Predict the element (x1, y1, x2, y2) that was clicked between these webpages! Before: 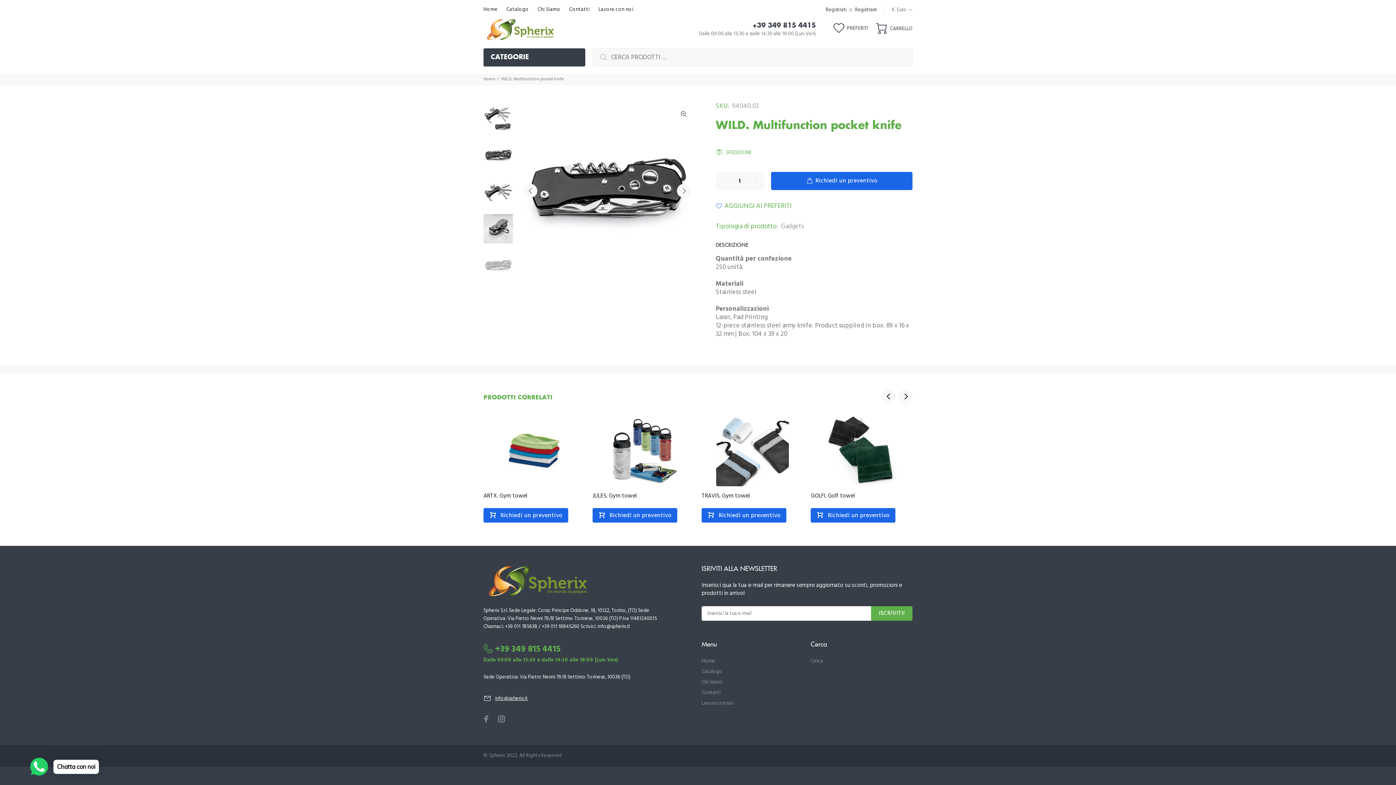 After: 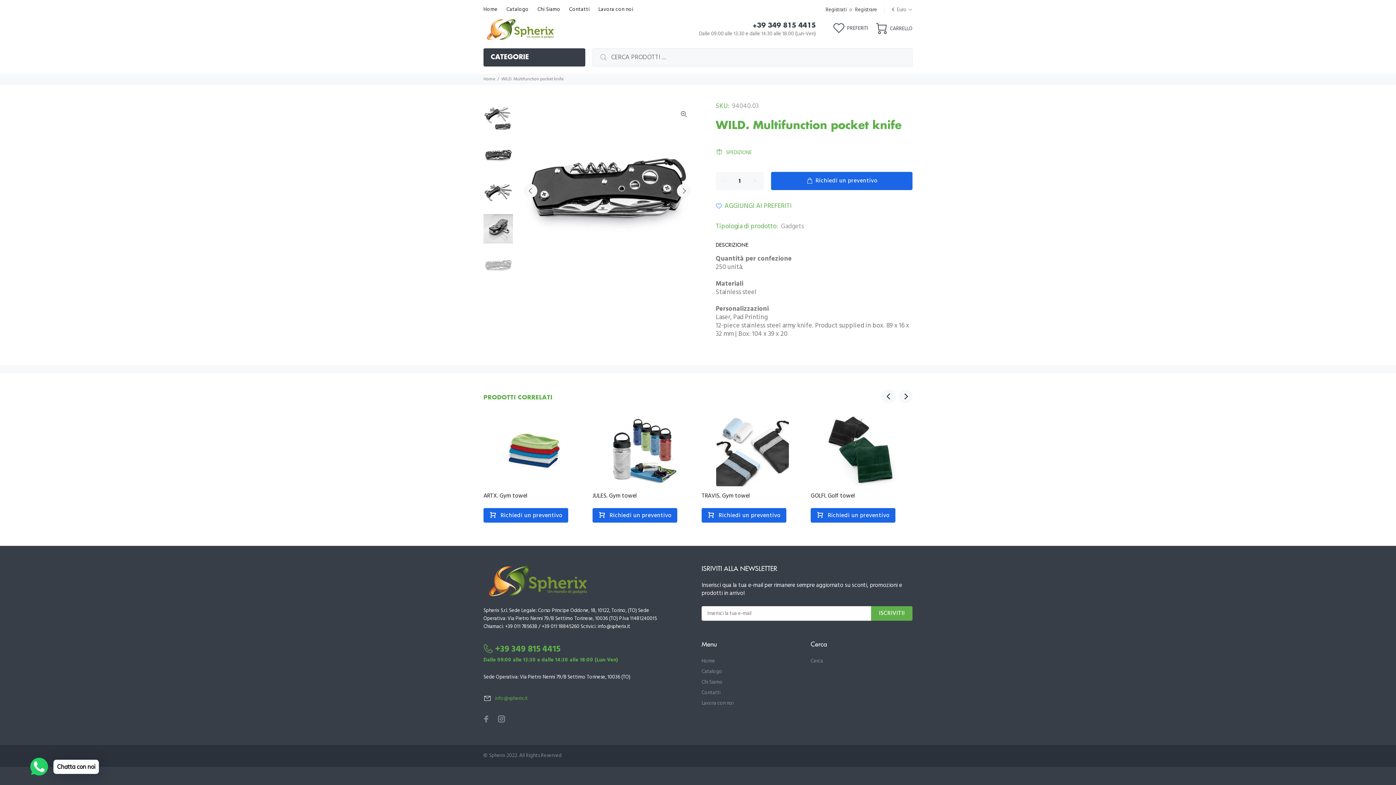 Action: bbox: (483, 694, 528, 703) label:  info@spherix.it